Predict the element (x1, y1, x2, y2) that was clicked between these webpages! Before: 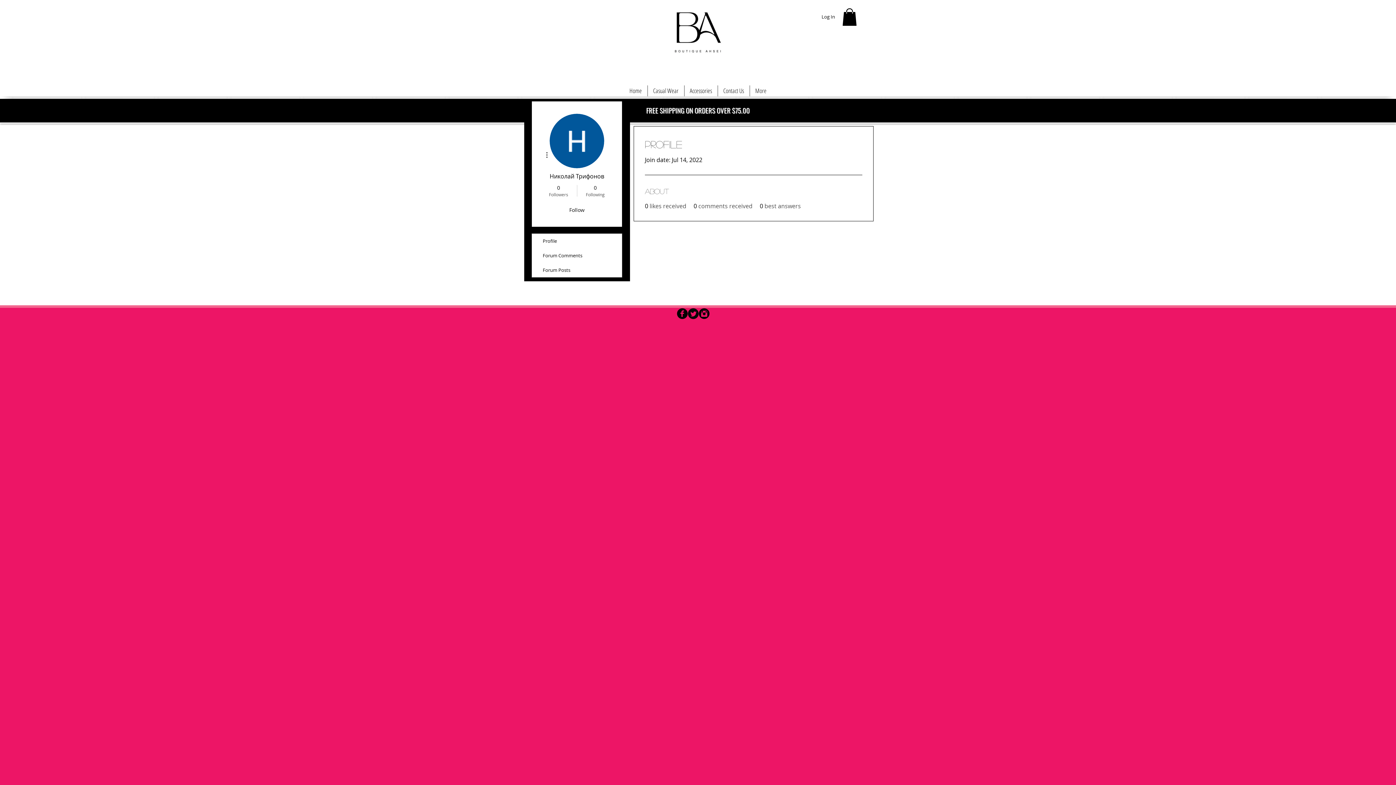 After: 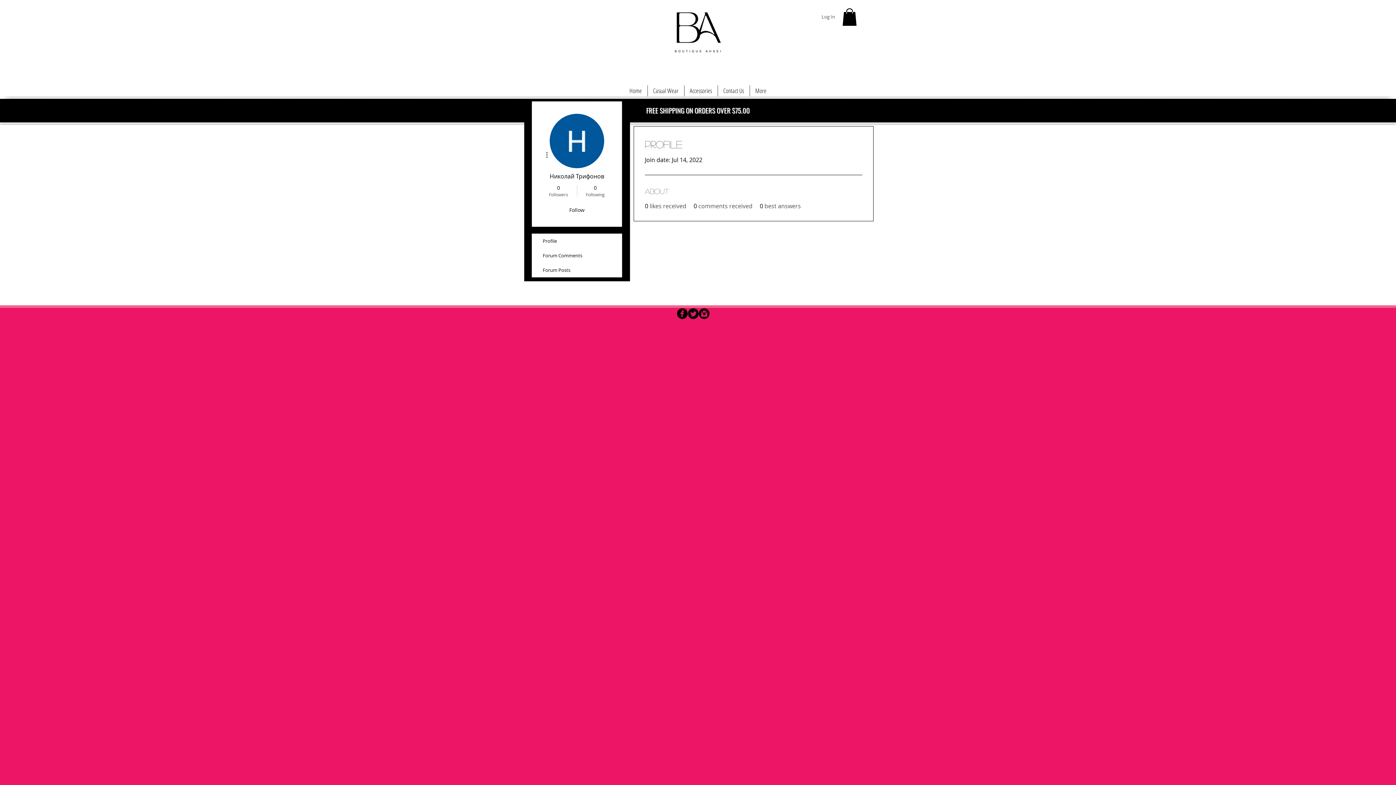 Action: label: Log In bbox: (816, 11, 840, 22)